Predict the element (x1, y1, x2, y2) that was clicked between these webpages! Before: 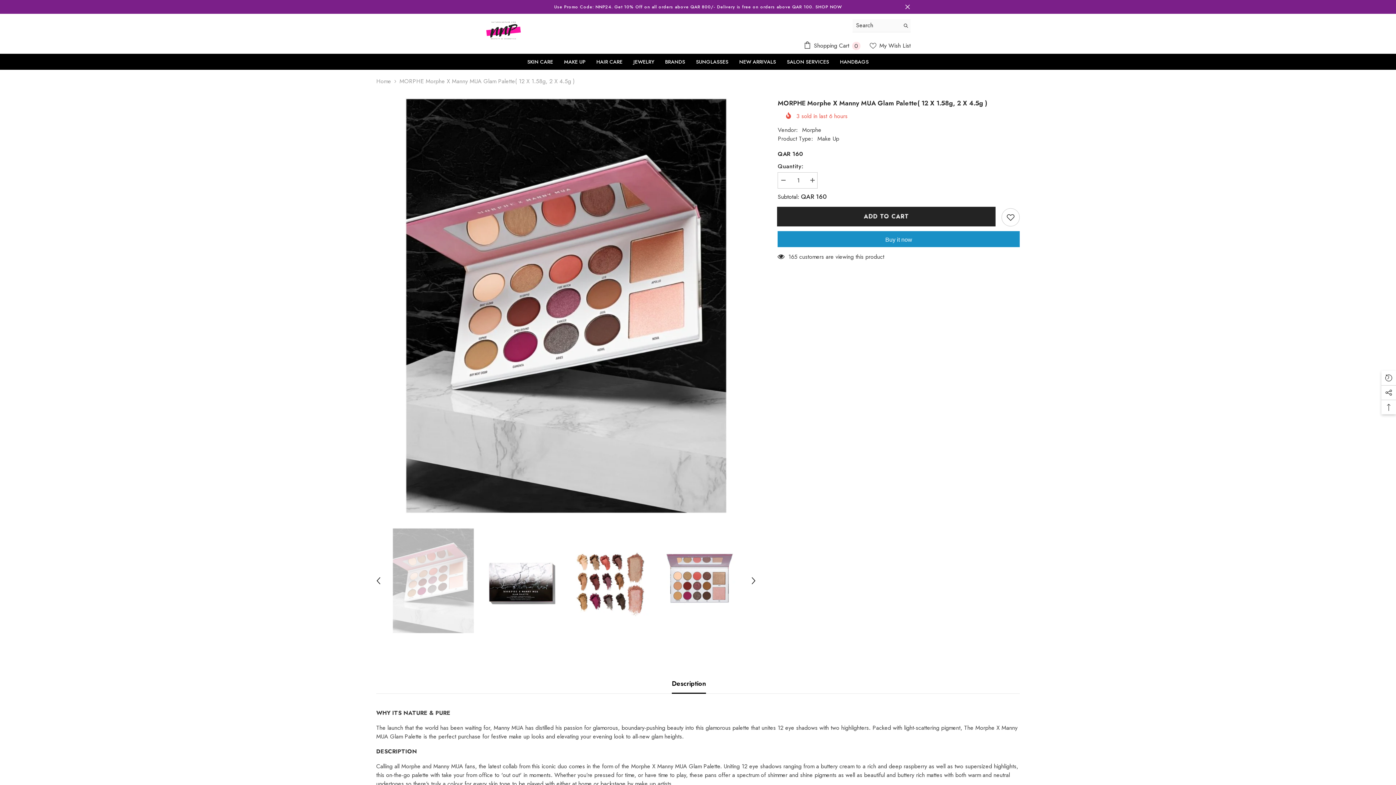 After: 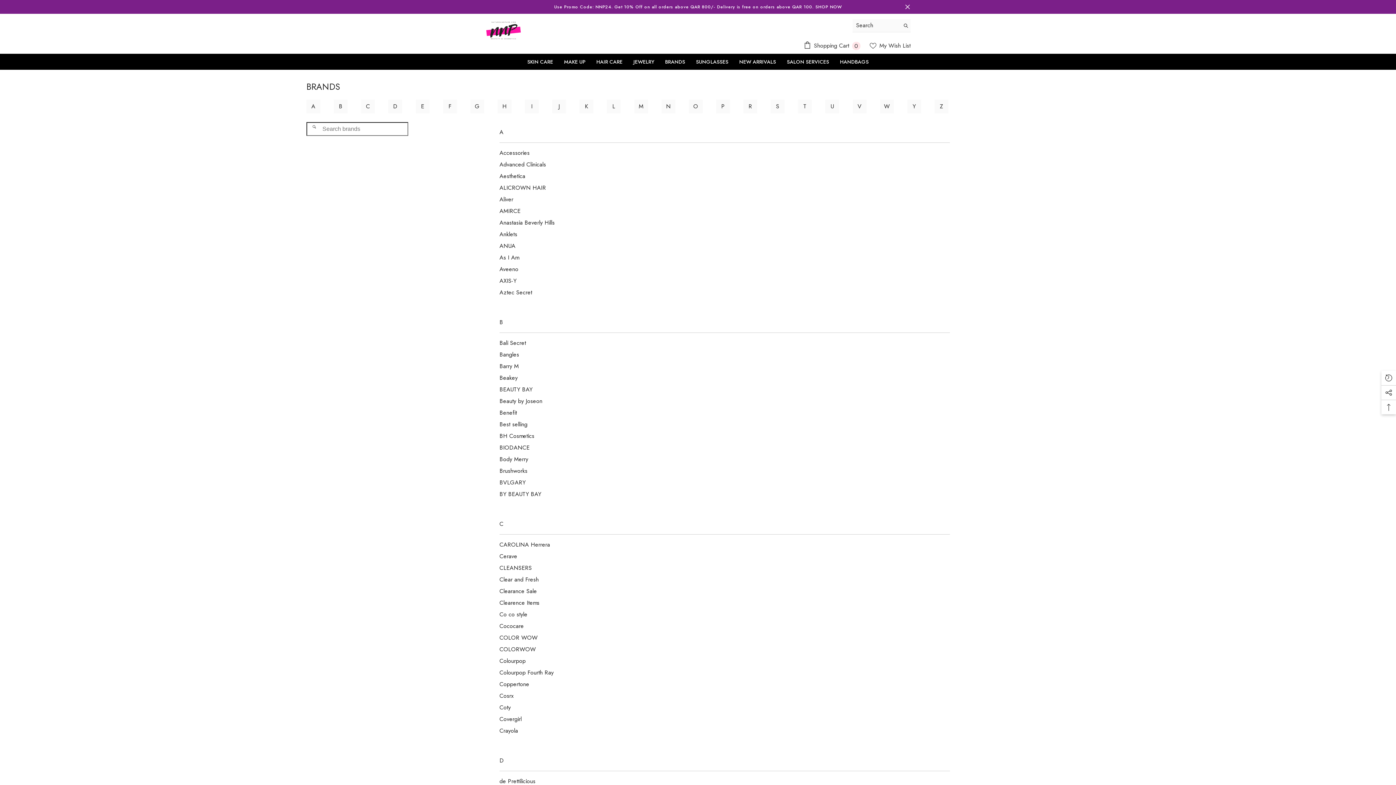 Action: label: BRANDS bbox: (659, 57, 690, 69)